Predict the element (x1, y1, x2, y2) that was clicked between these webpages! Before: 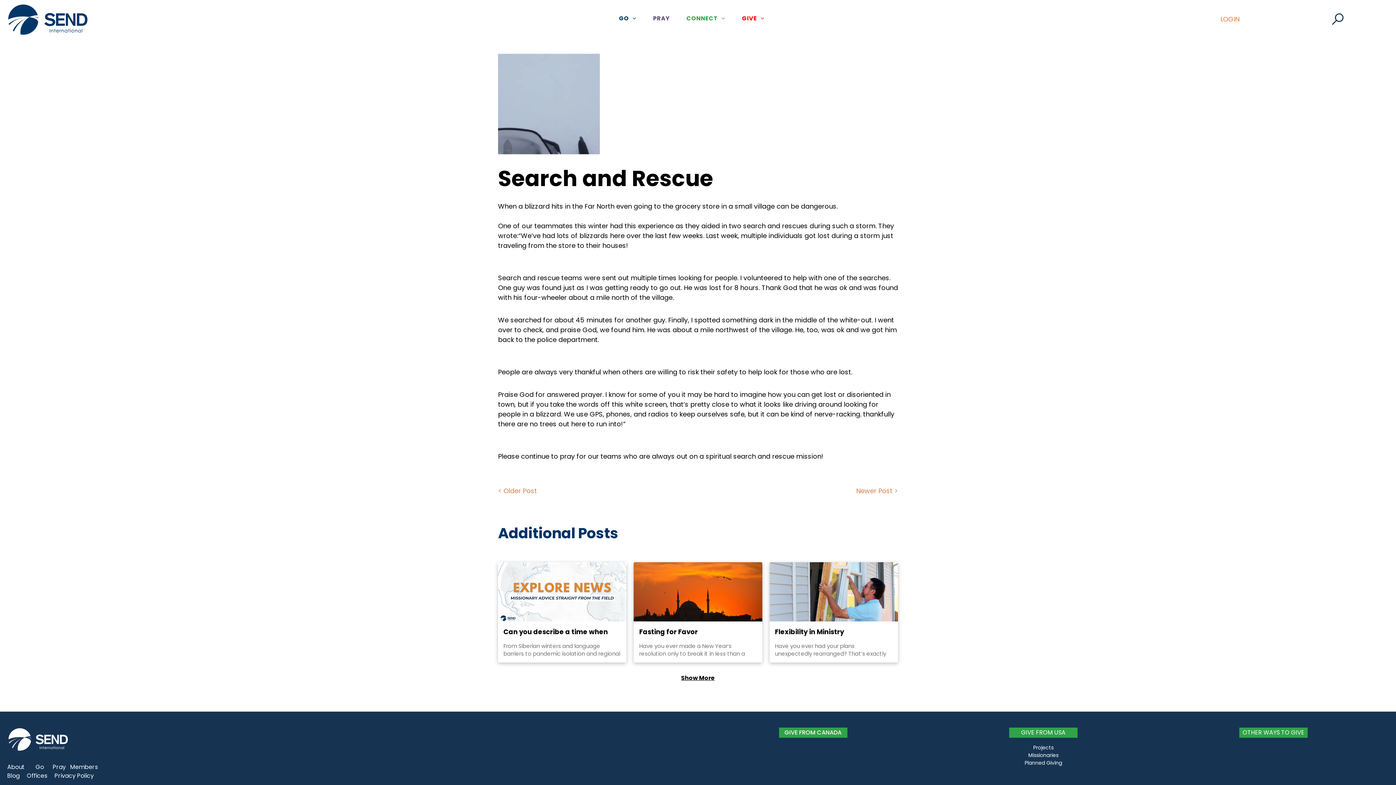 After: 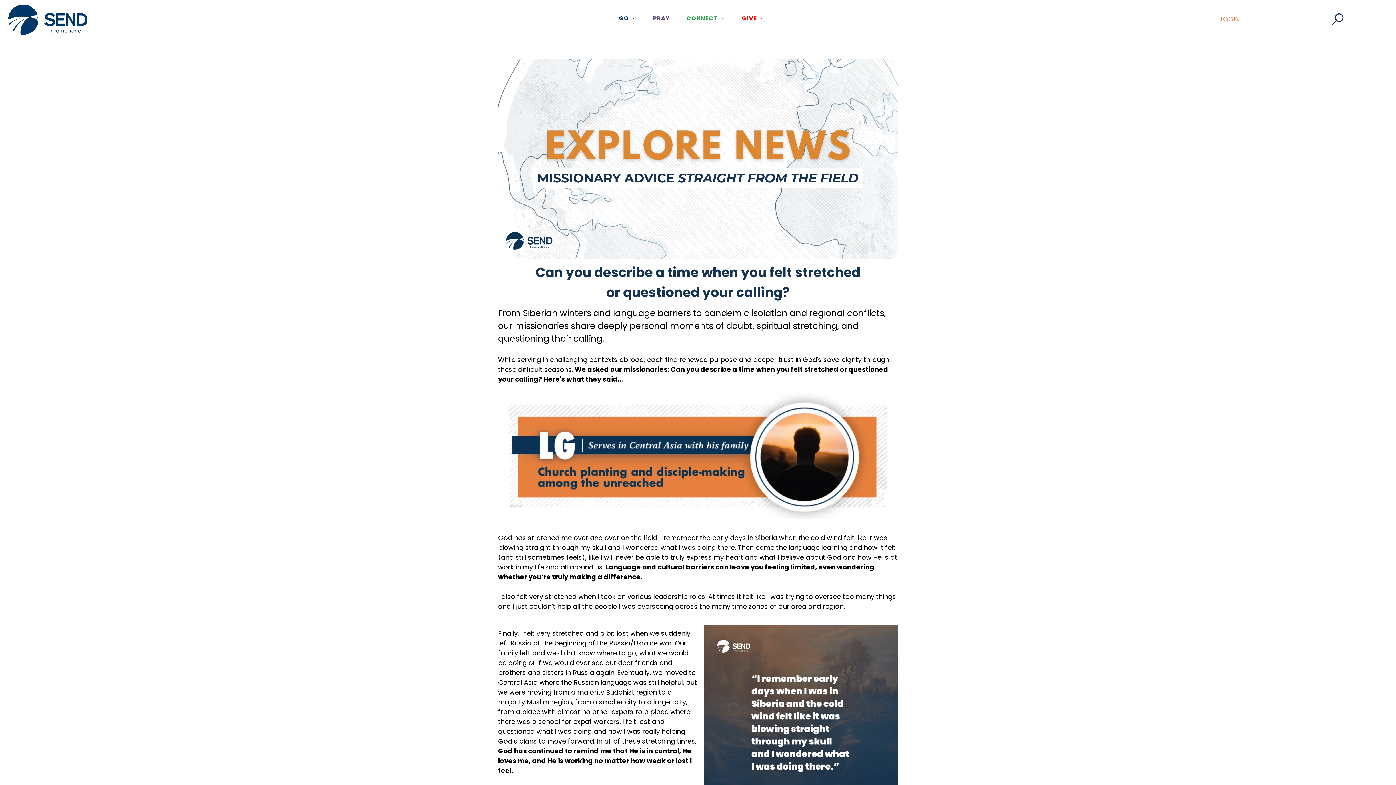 Action: bbox: (498, 562, 626, 621)